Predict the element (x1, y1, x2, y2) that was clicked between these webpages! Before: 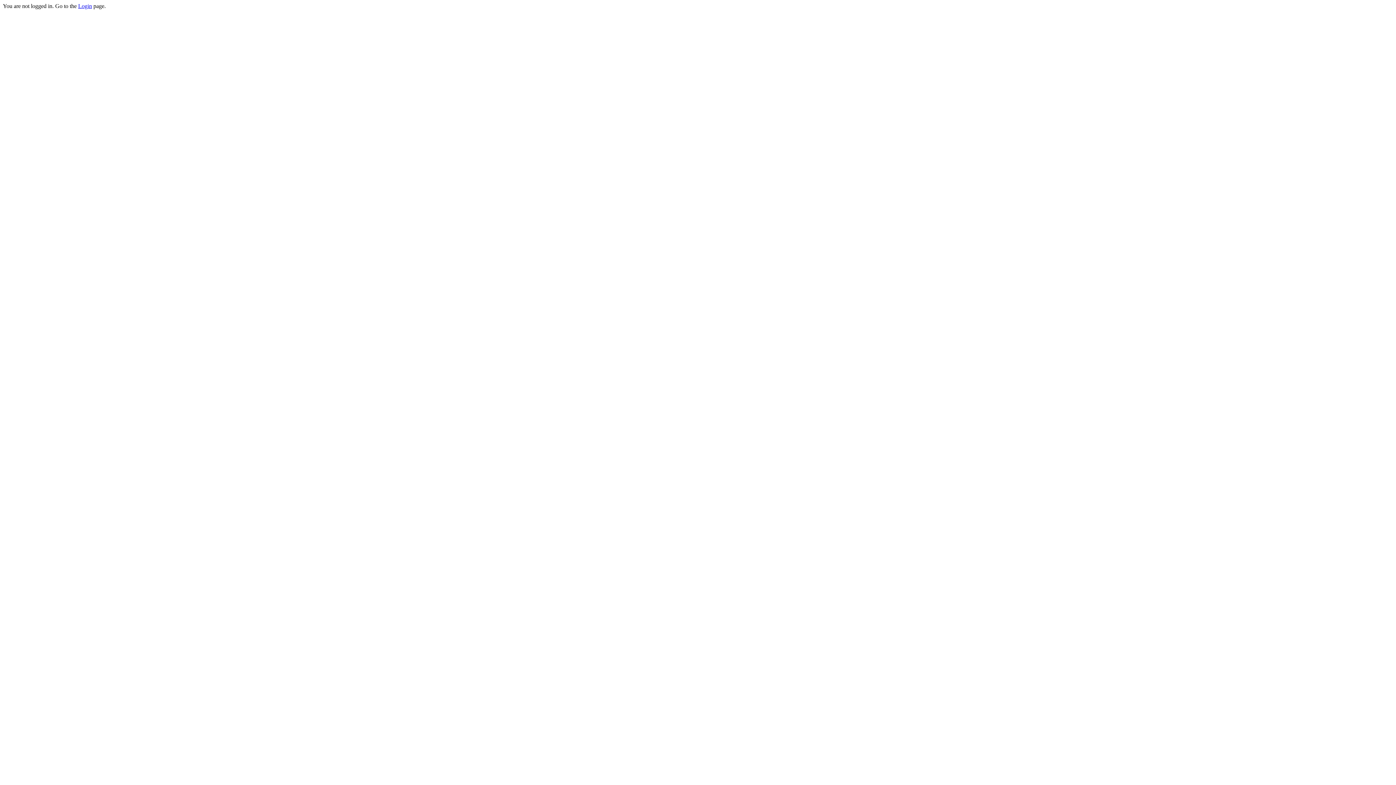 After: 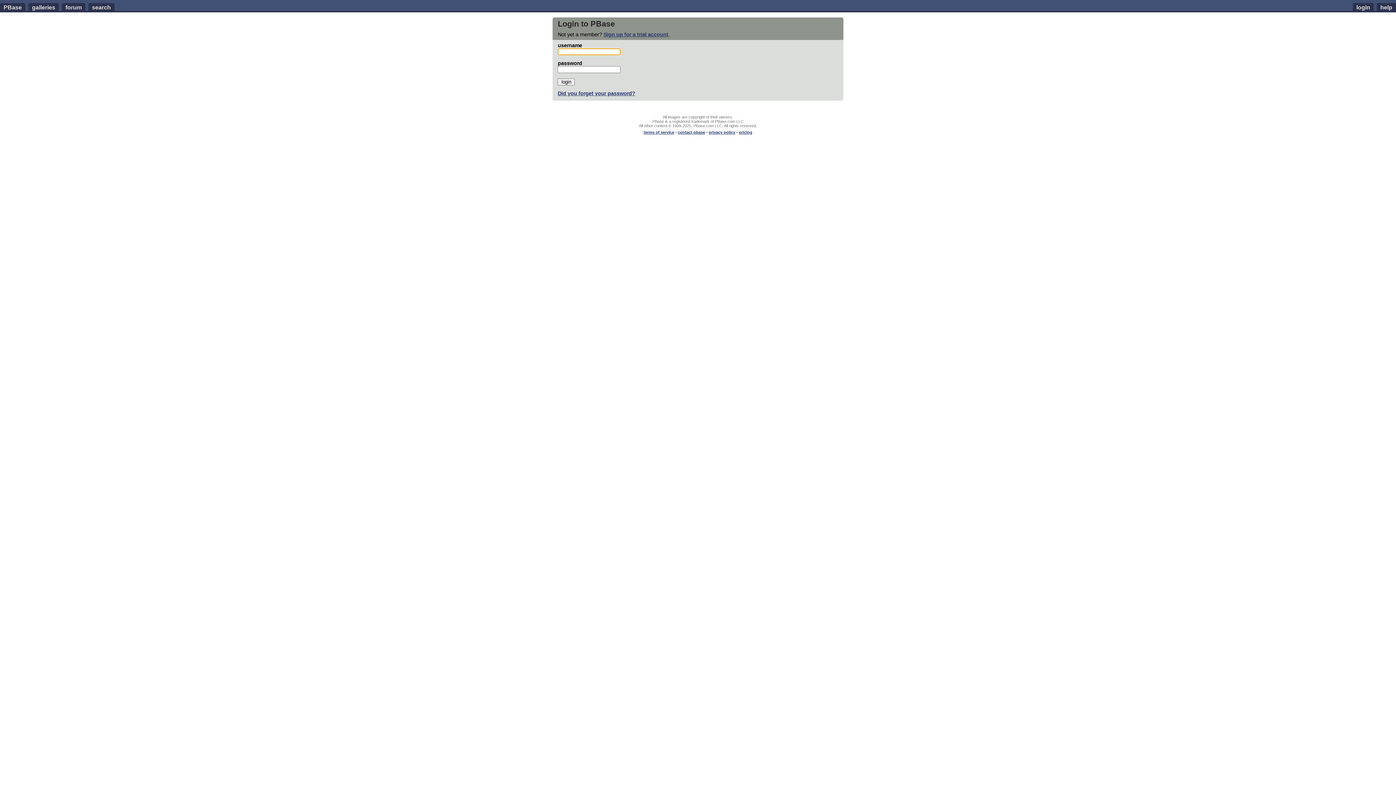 Action: label: Login bbox: (78, 2, 92, 9)